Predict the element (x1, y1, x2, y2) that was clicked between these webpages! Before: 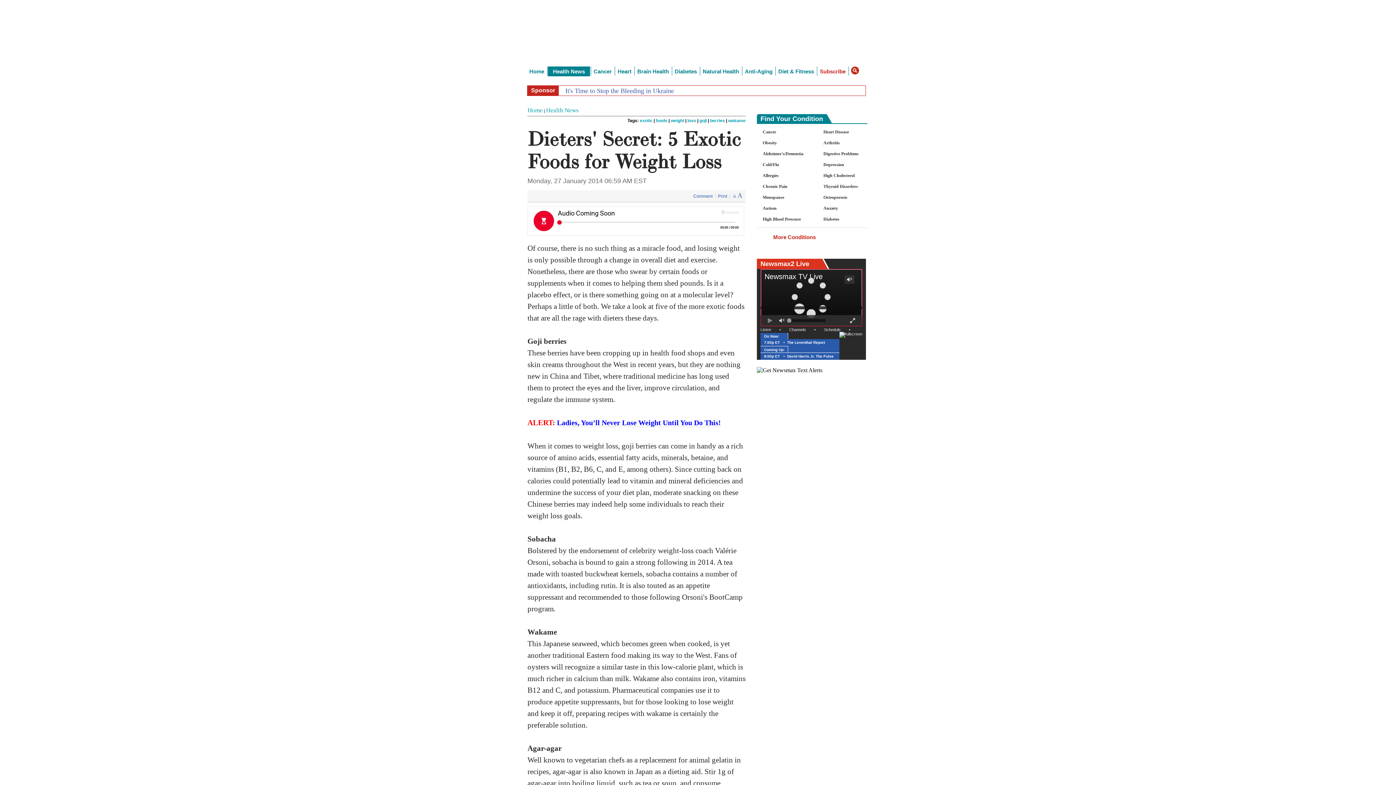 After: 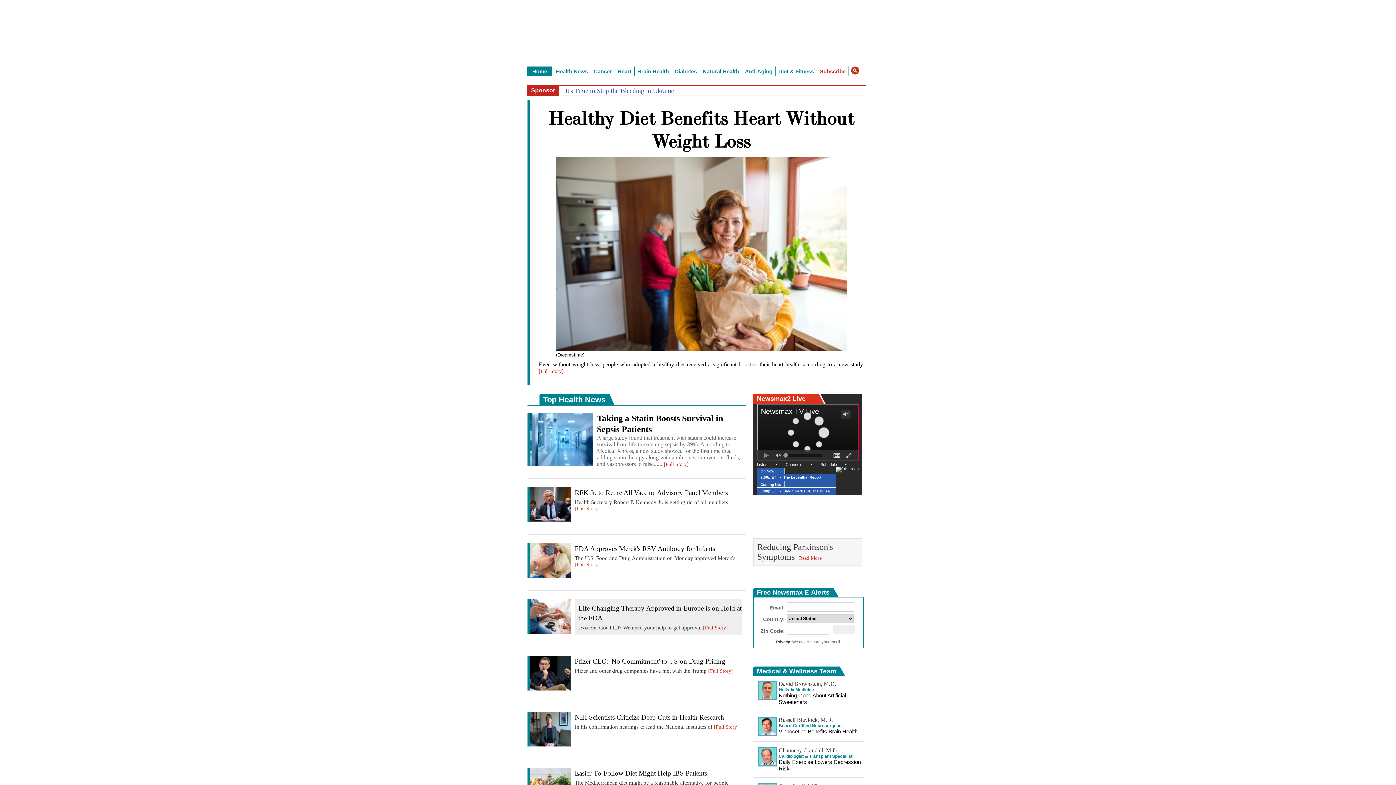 Action: label: Home bbox: (527, 106, 542, 113)